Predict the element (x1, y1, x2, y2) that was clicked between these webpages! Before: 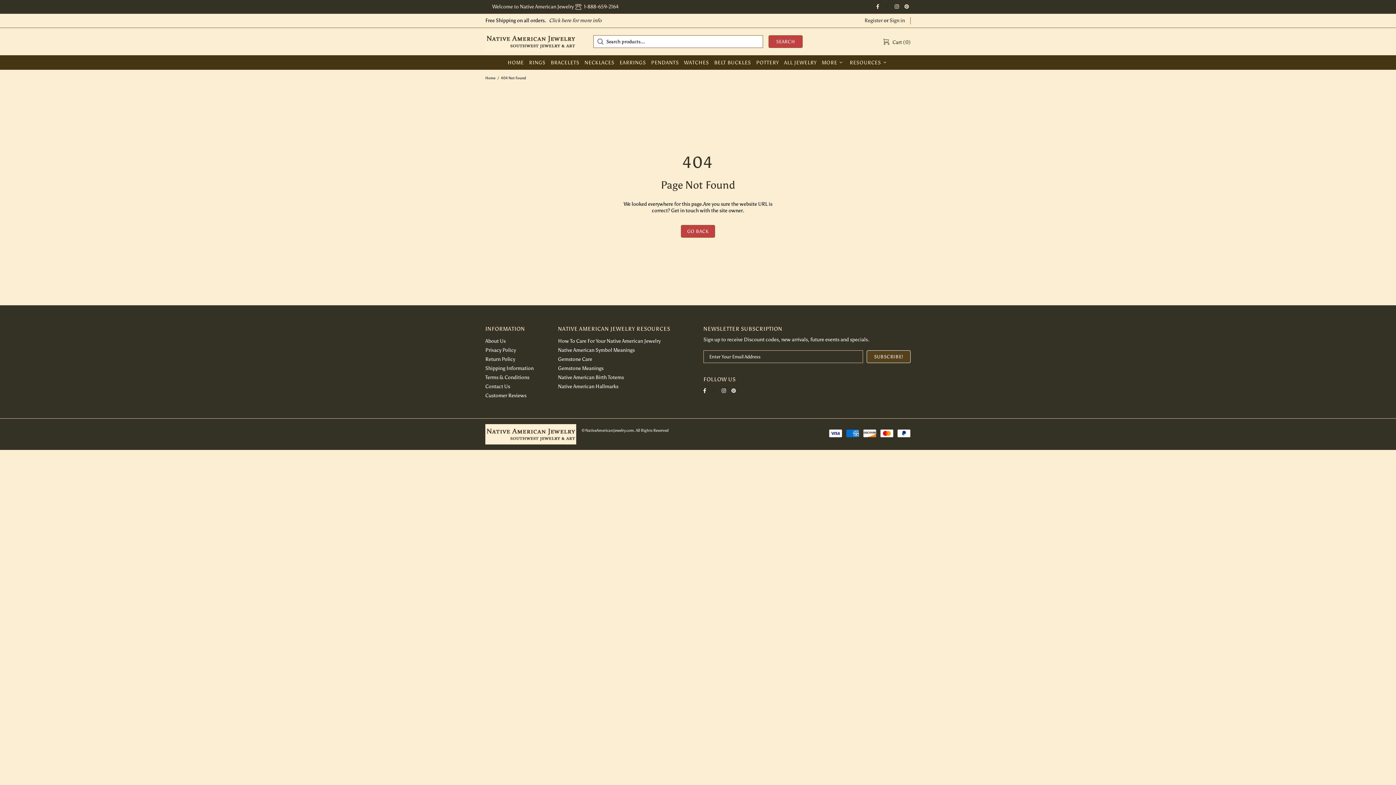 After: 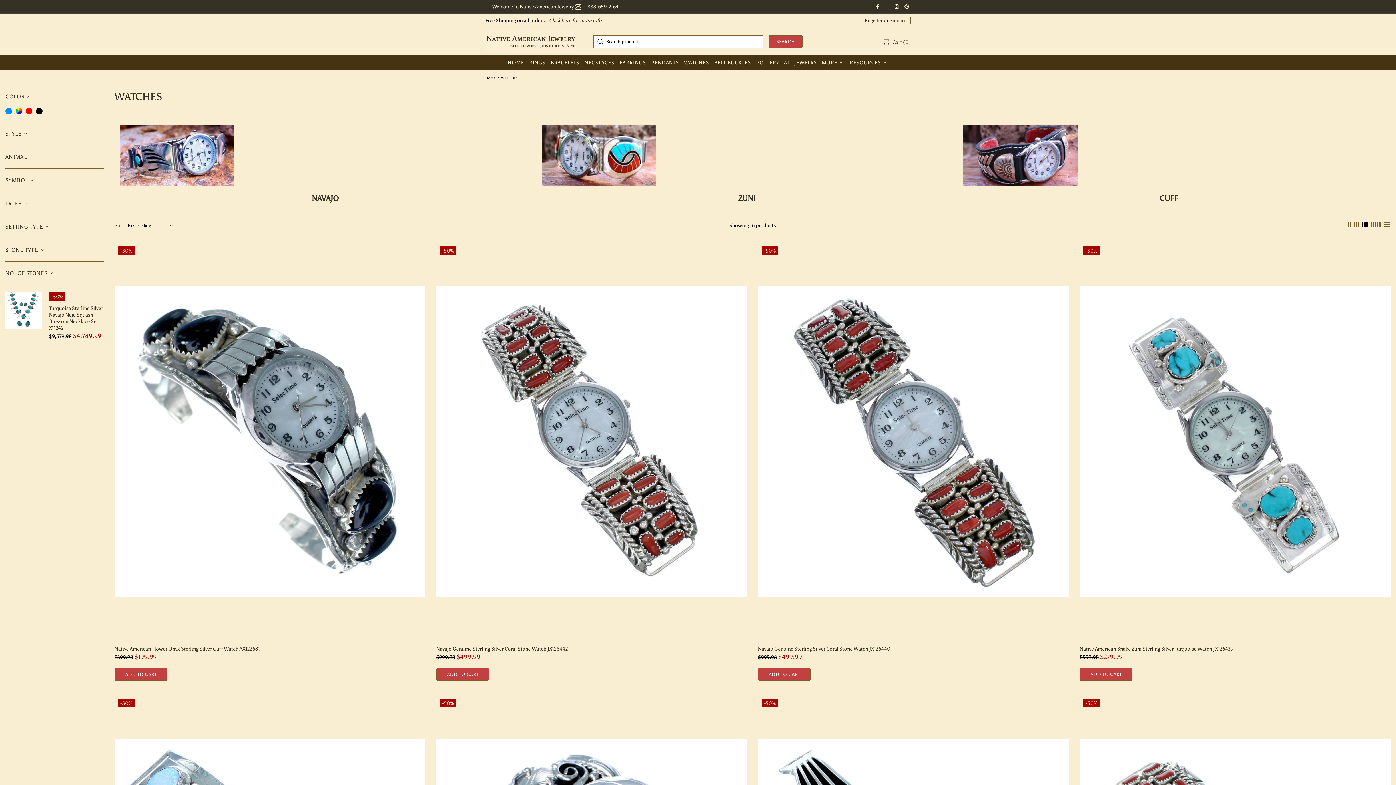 Action: label: WATCHES bbox: (681, 55, 711, 69)